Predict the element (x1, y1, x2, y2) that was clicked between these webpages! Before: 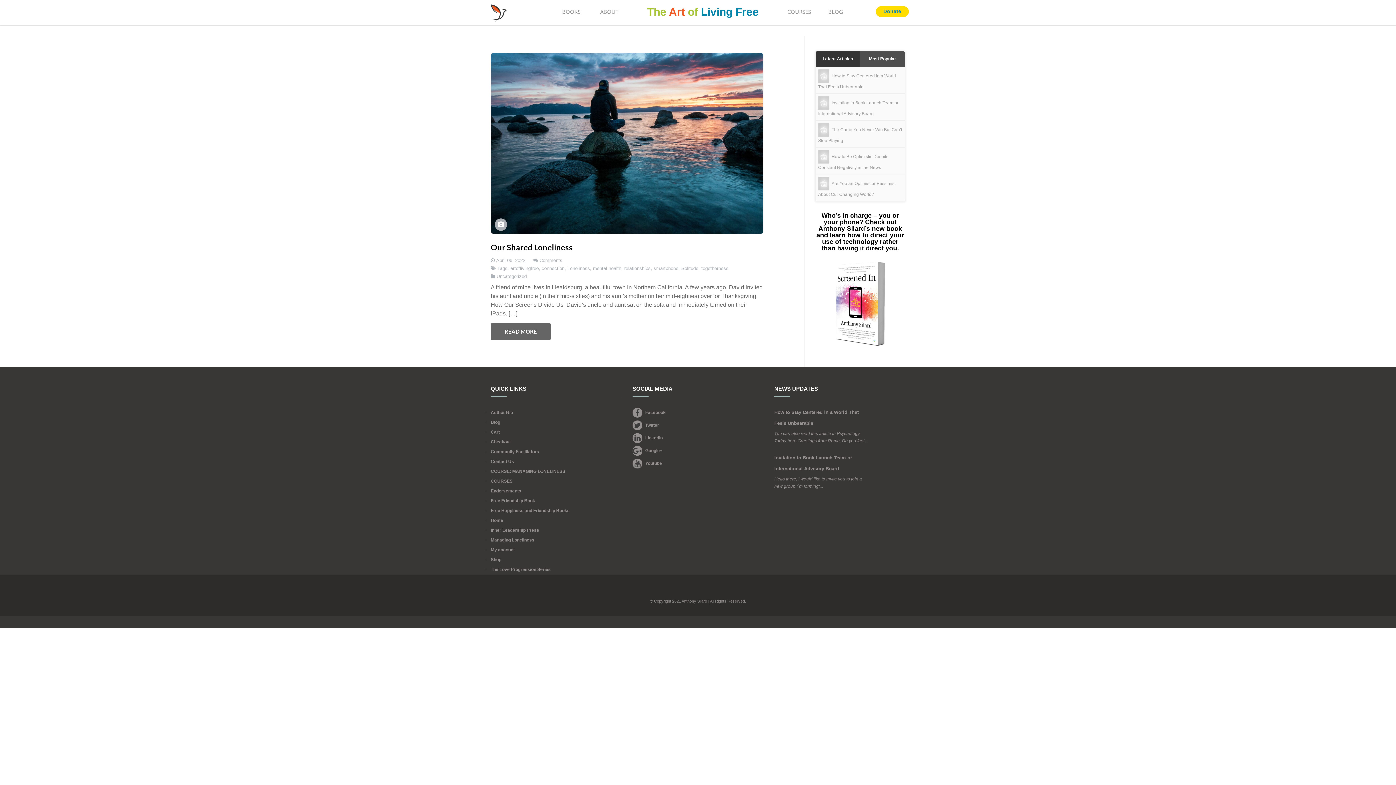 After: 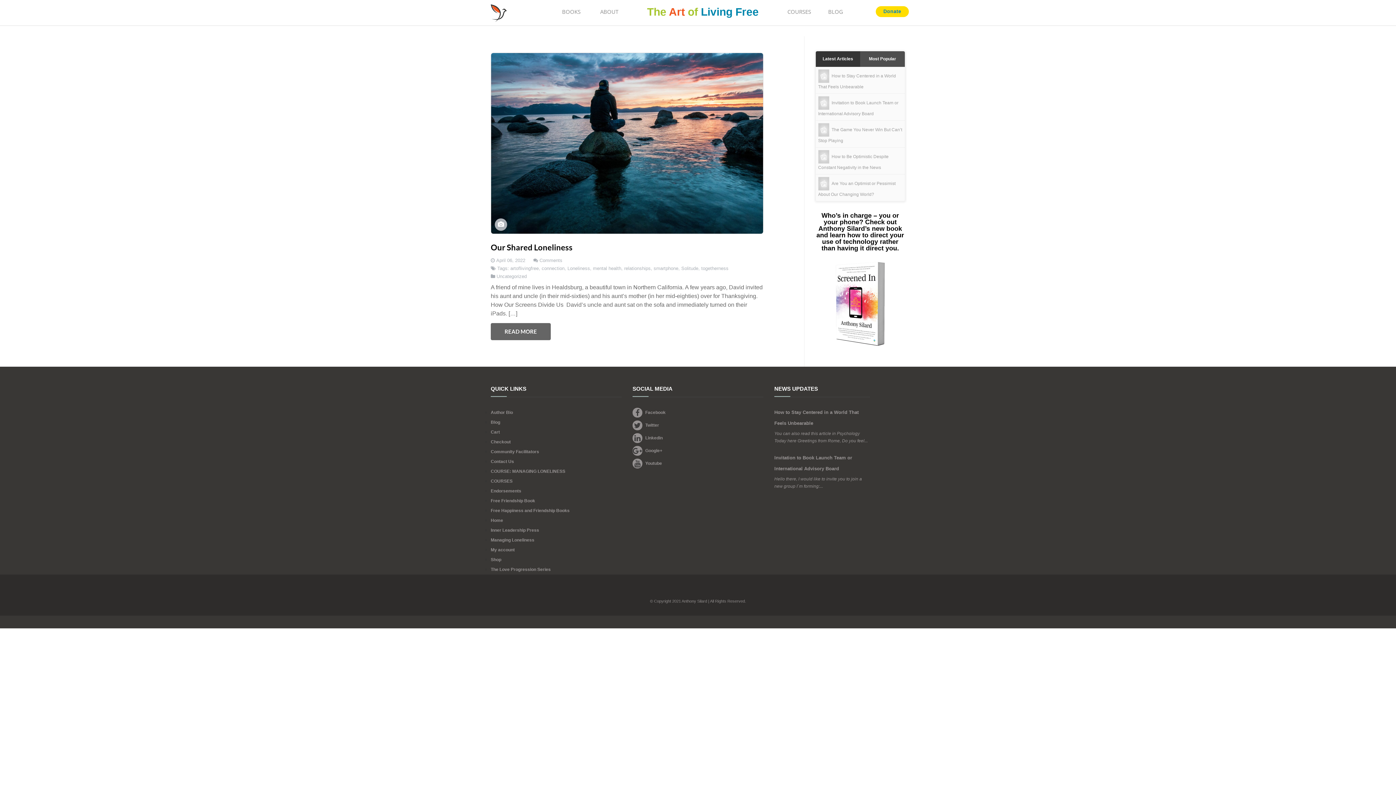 Action: label: April 06, 2022 bbox: (496, 257, 525, 263)